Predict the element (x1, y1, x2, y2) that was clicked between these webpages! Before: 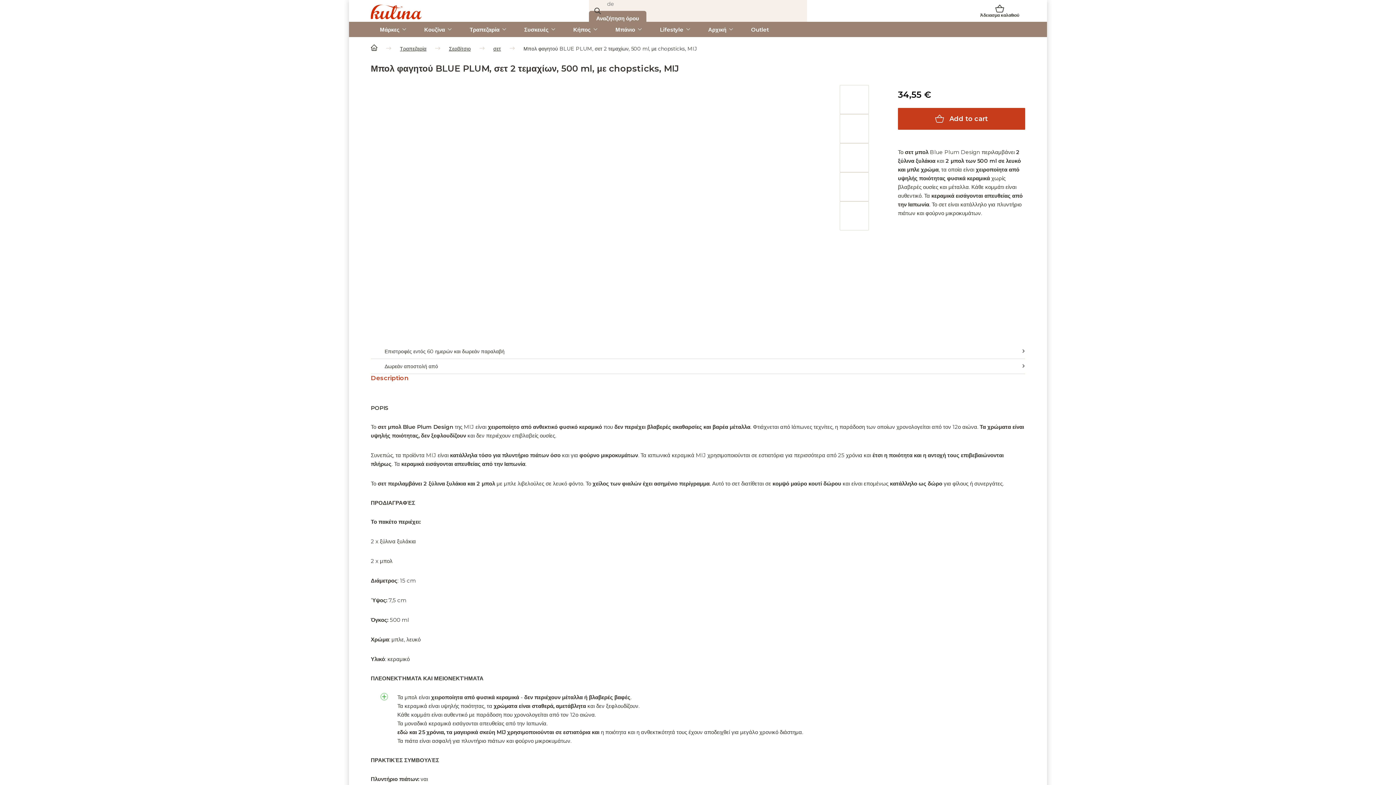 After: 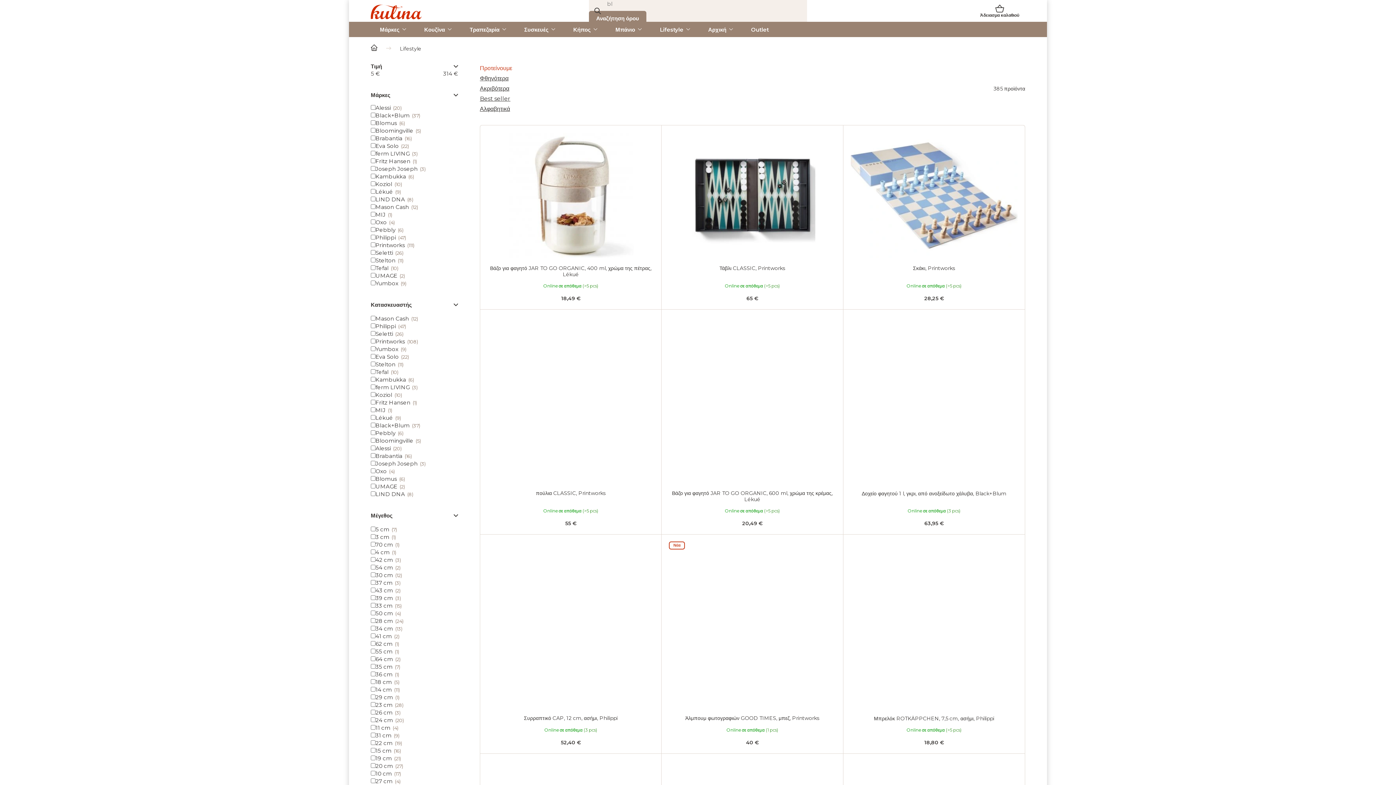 Action: label: Lifestyle bbox: (650, 21, 699, 37)